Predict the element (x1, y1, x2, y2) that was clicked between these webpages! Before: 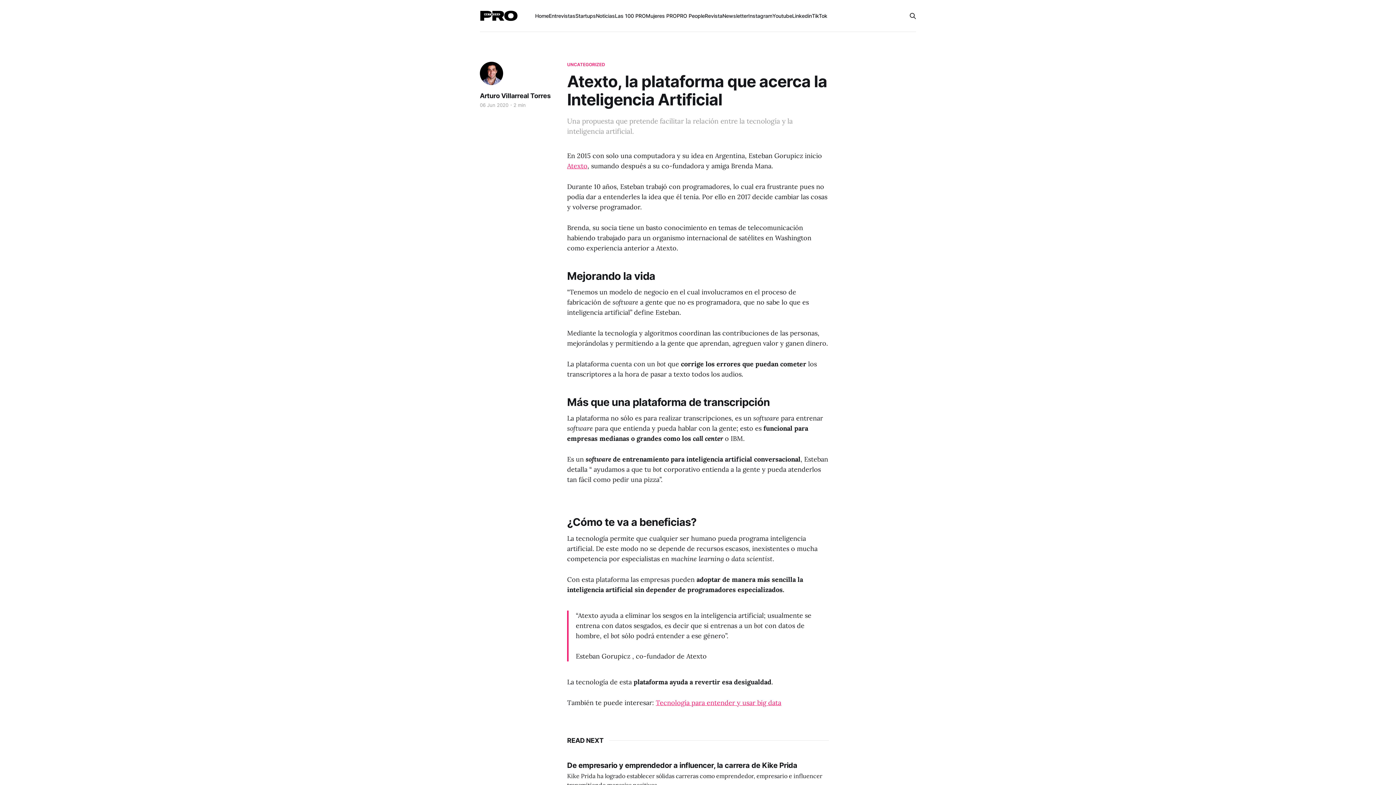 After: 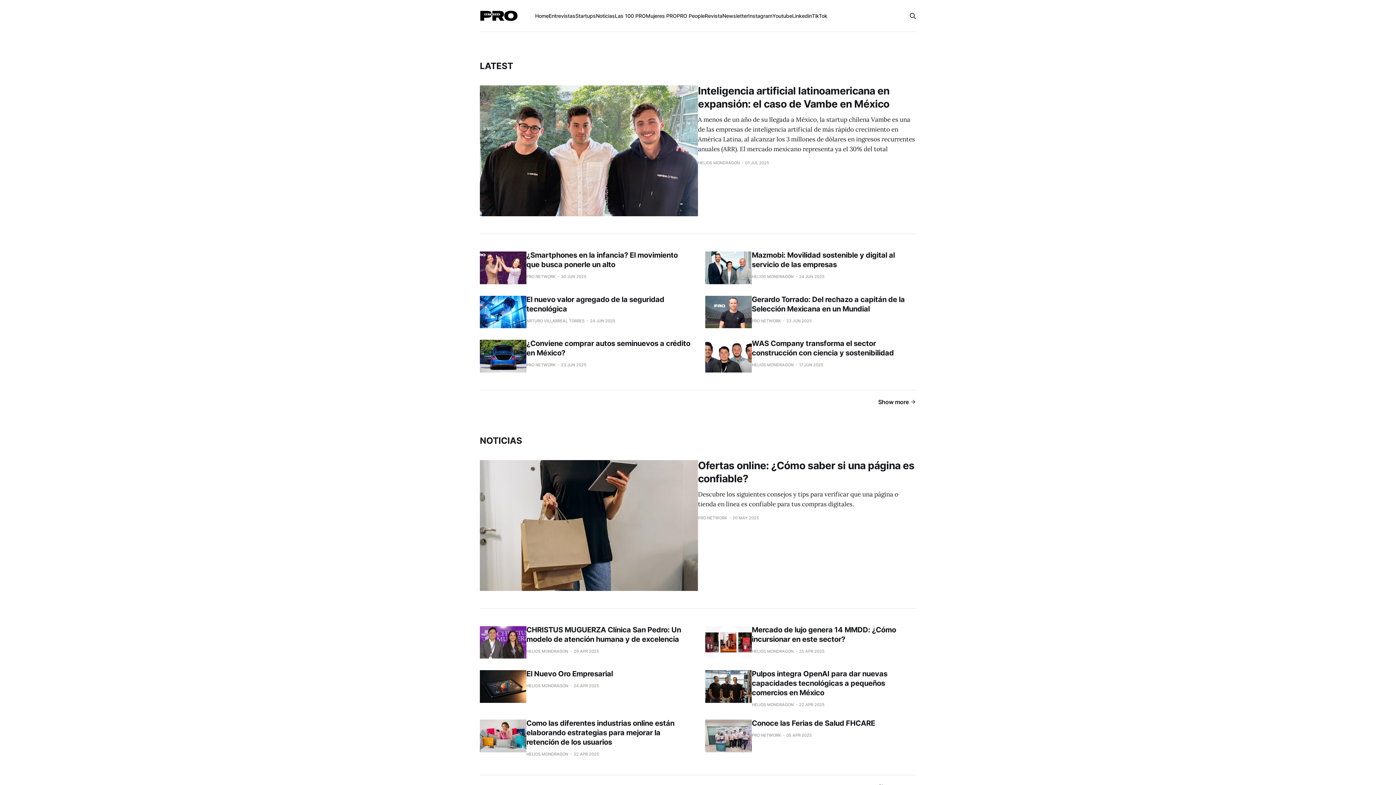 Action: bbox: (480, 8, 517, 23)